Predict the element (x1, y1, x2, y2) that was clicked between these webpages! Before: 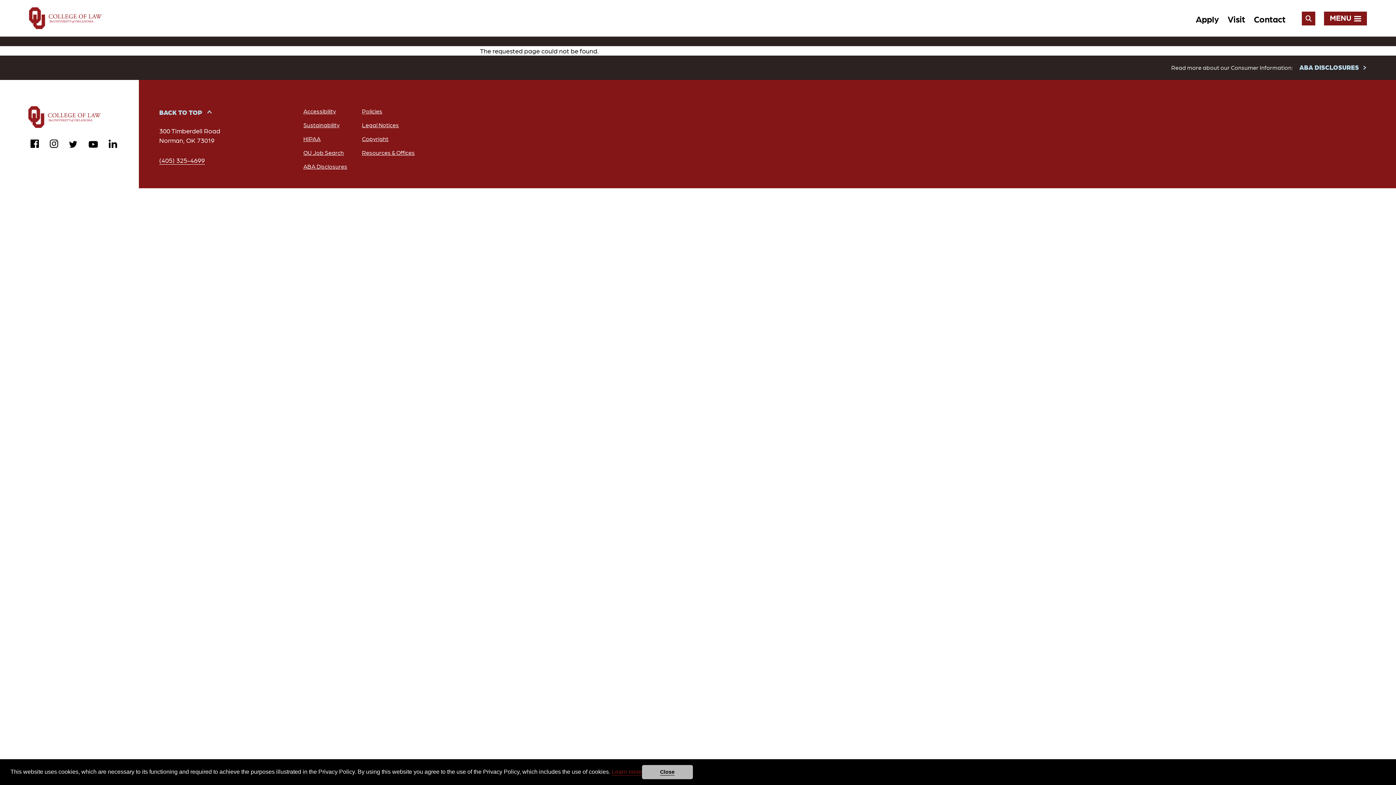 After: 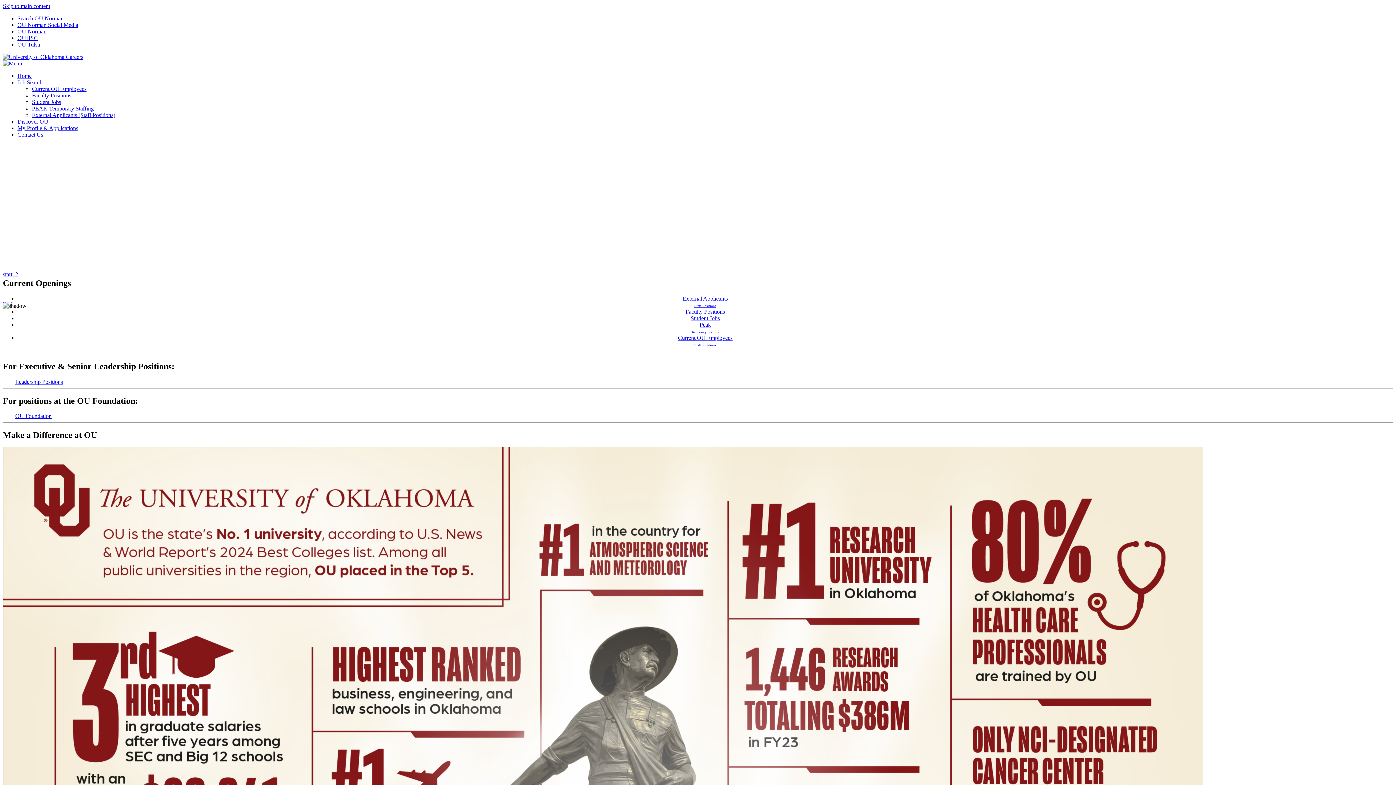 Action: label: OU Job Search bbox: (303, 148, 344, 156)